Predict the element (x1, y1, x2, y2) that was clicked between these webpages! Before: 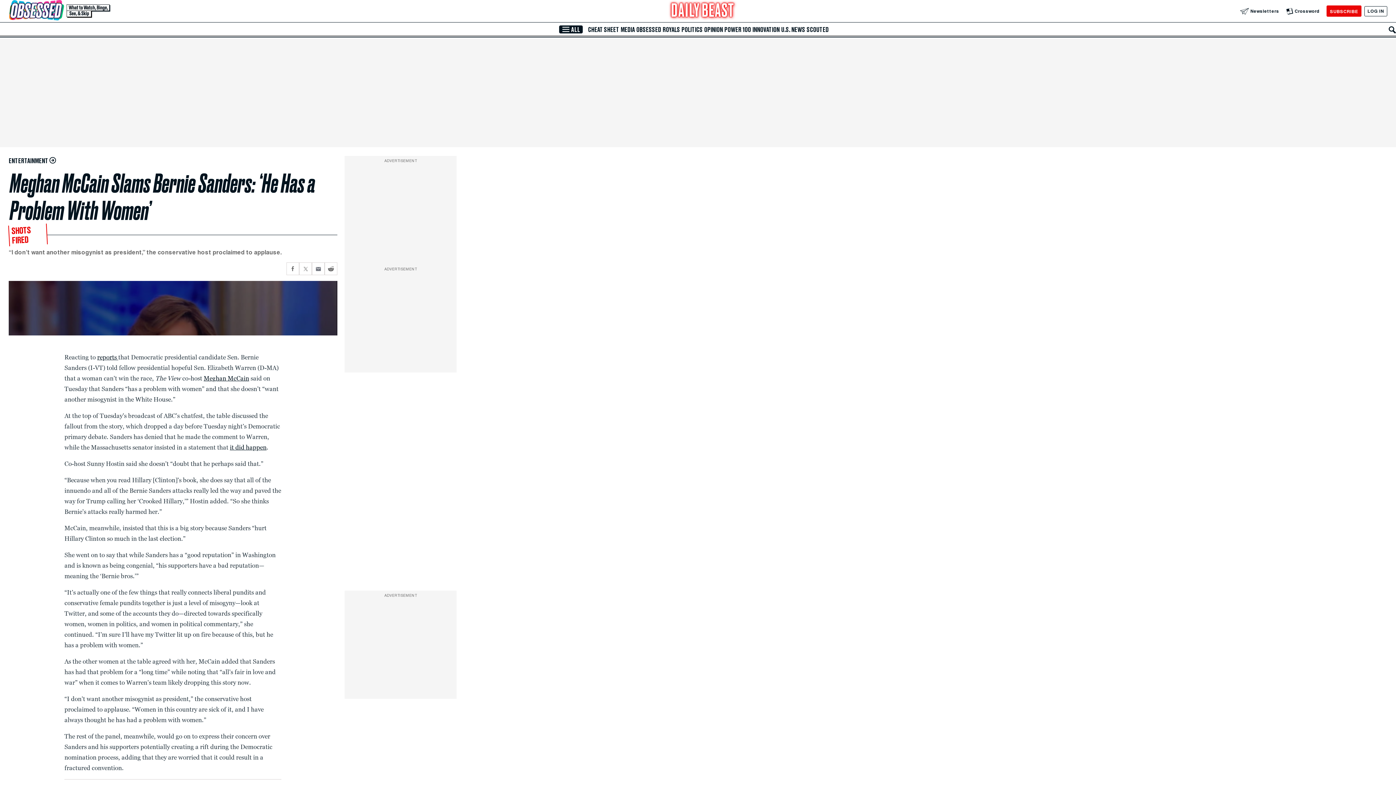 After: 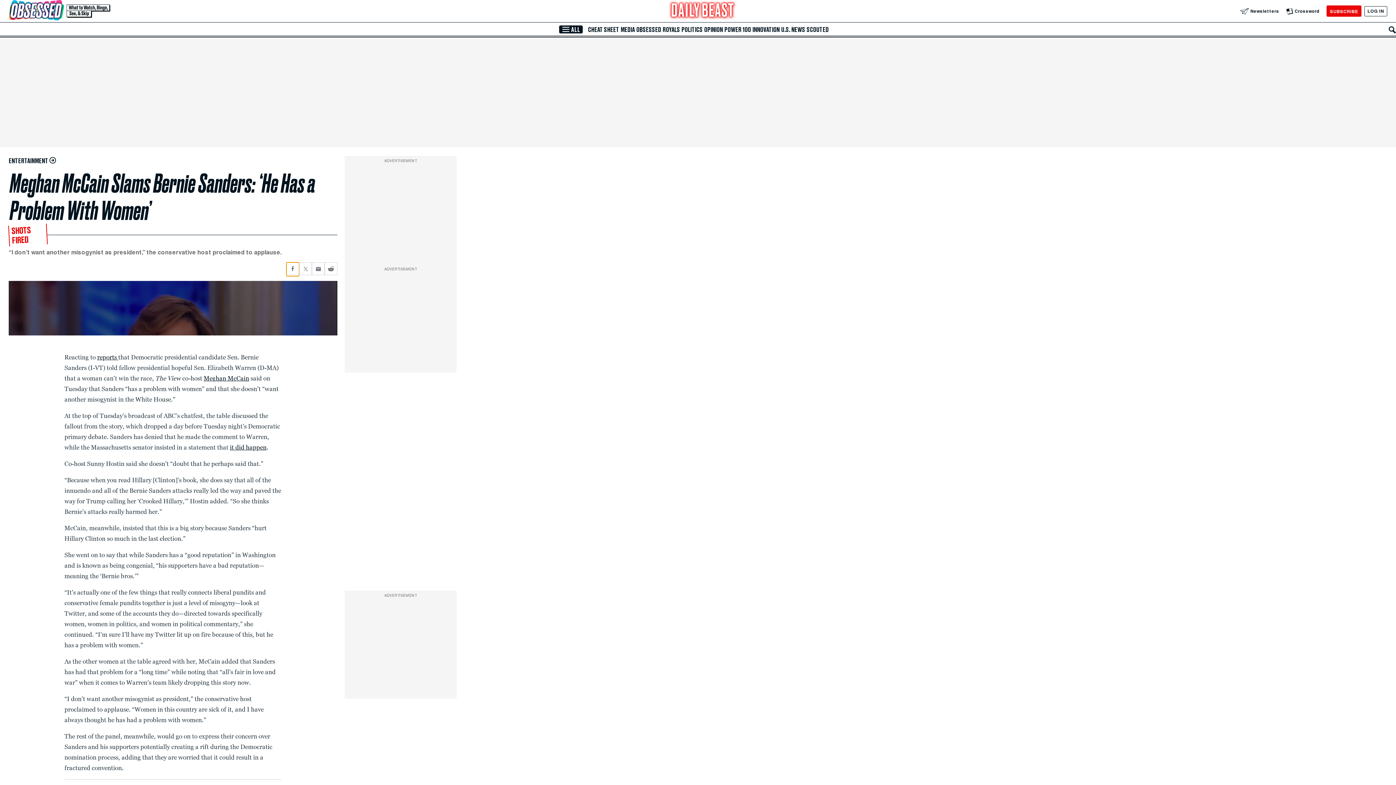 Action: label: Share current article via Facebook bbox: (286, 262, 299, 275)